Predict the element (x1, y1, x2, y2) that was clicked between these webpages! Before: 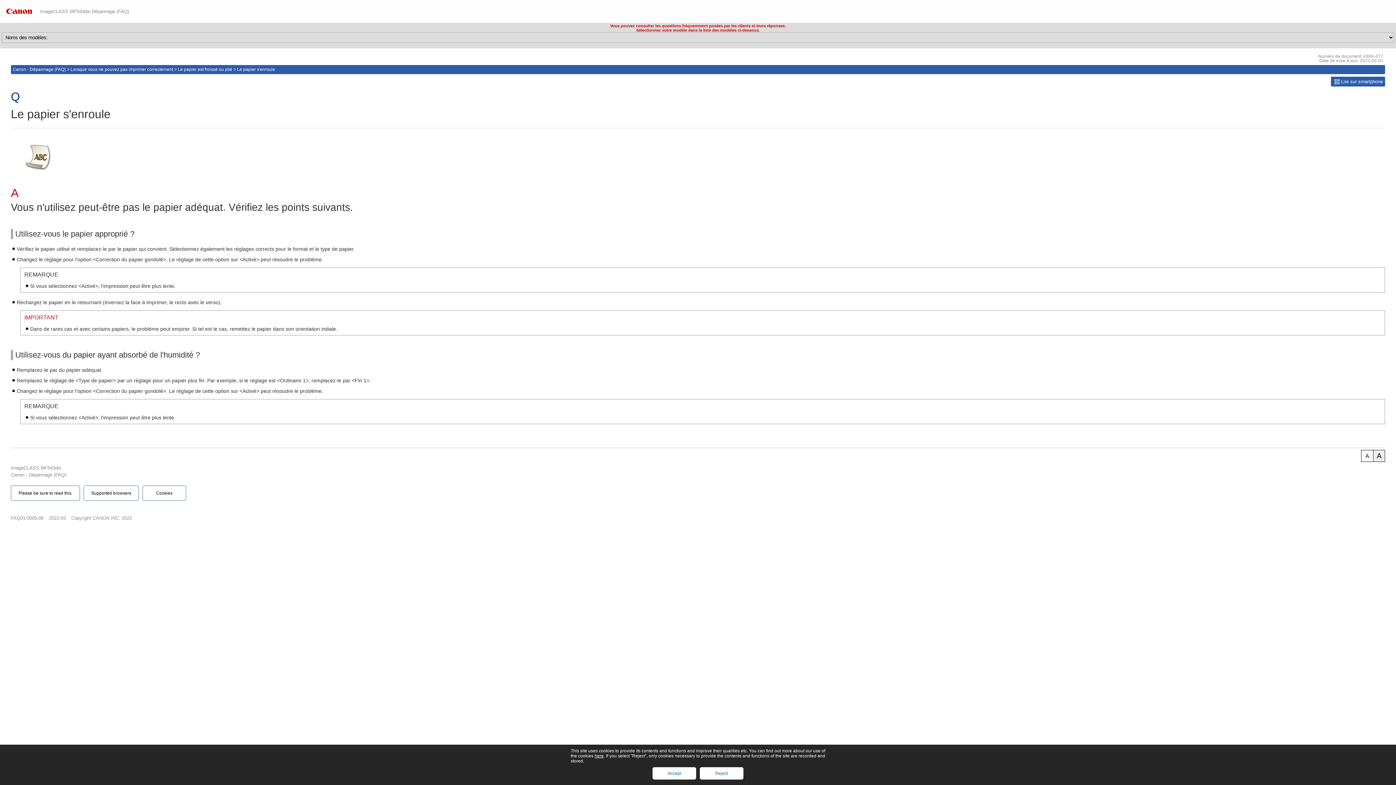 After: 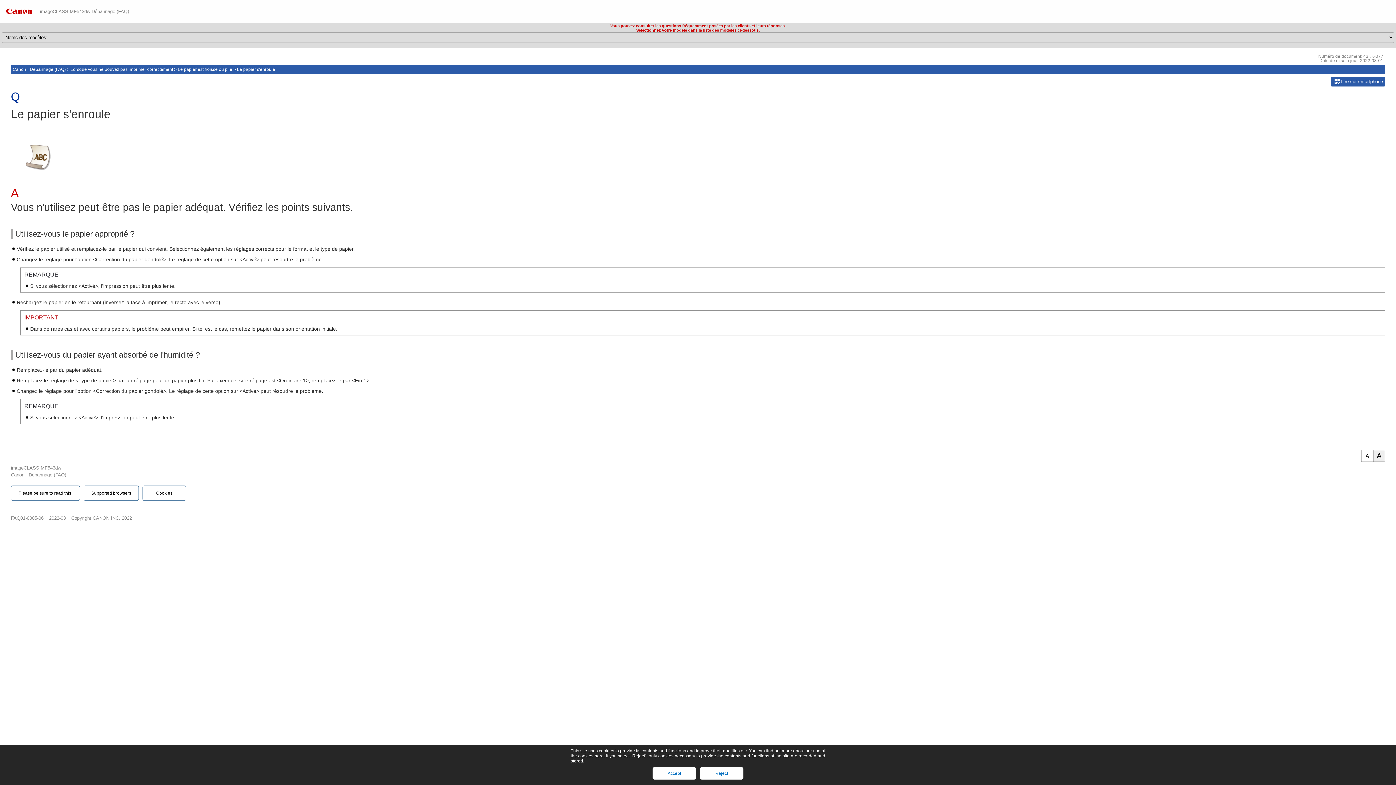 Action: label: A bbox: (1361, 450, 1373, 462)